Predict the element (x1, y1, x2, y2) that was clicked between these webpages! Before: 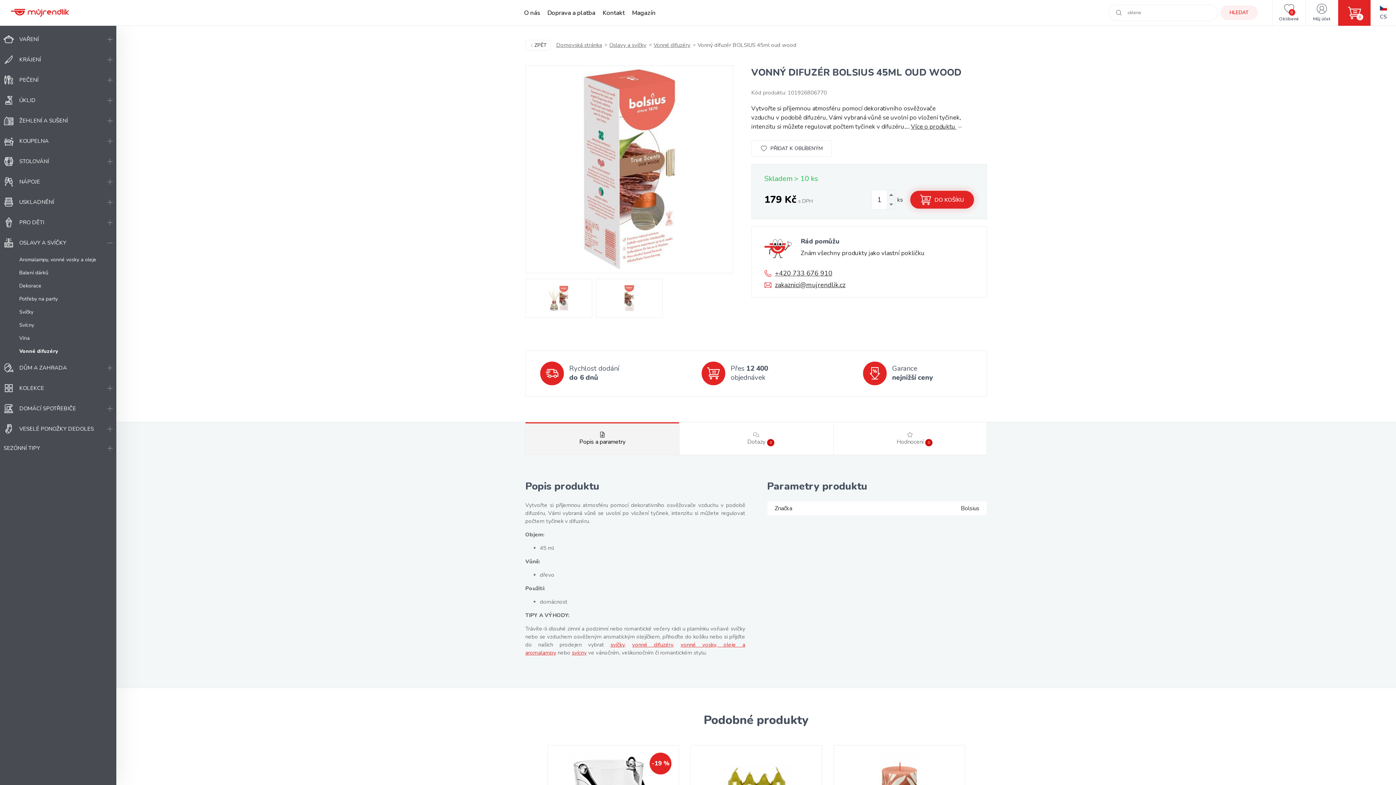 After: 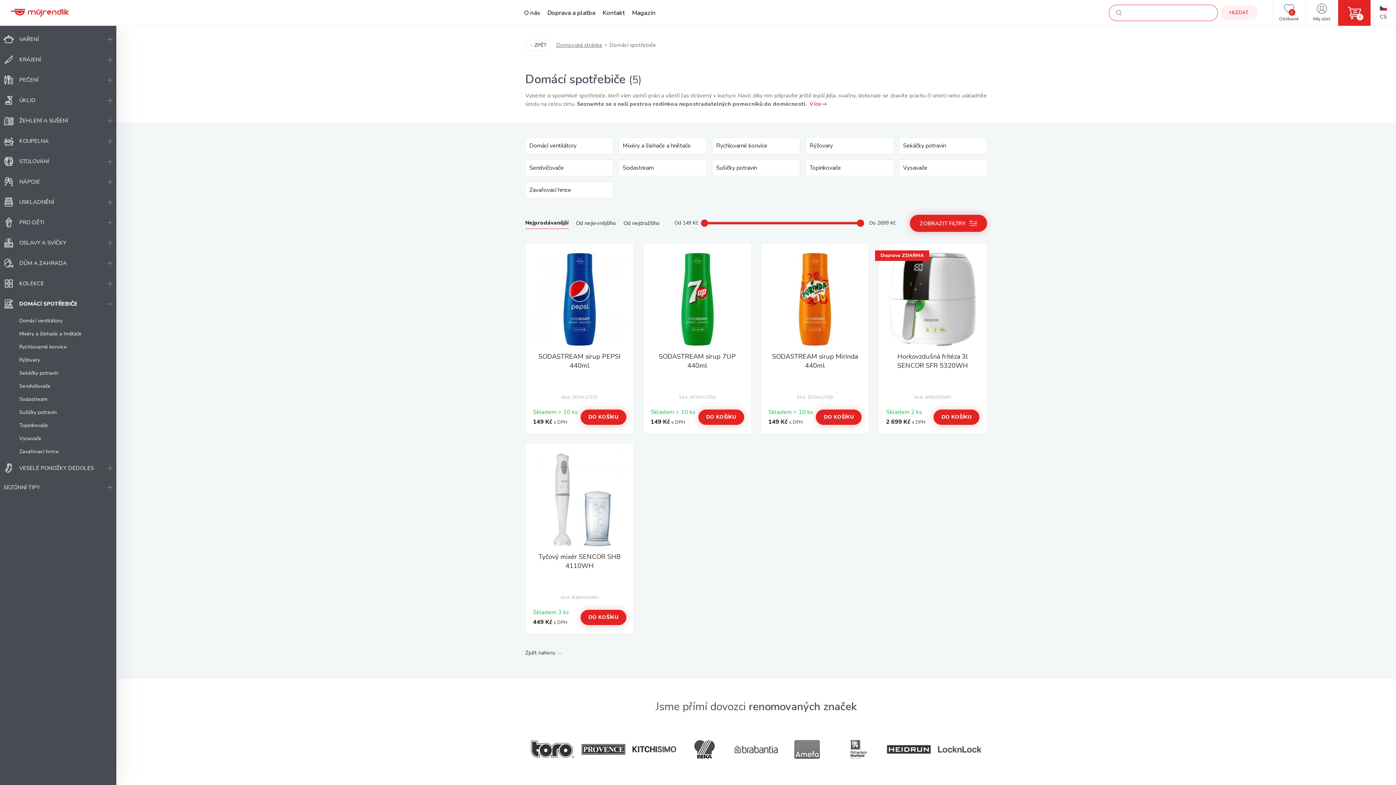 Action: bbox: (0, 398, 103, 418) label: DOMÁCÍ SPOTŘEBIČE